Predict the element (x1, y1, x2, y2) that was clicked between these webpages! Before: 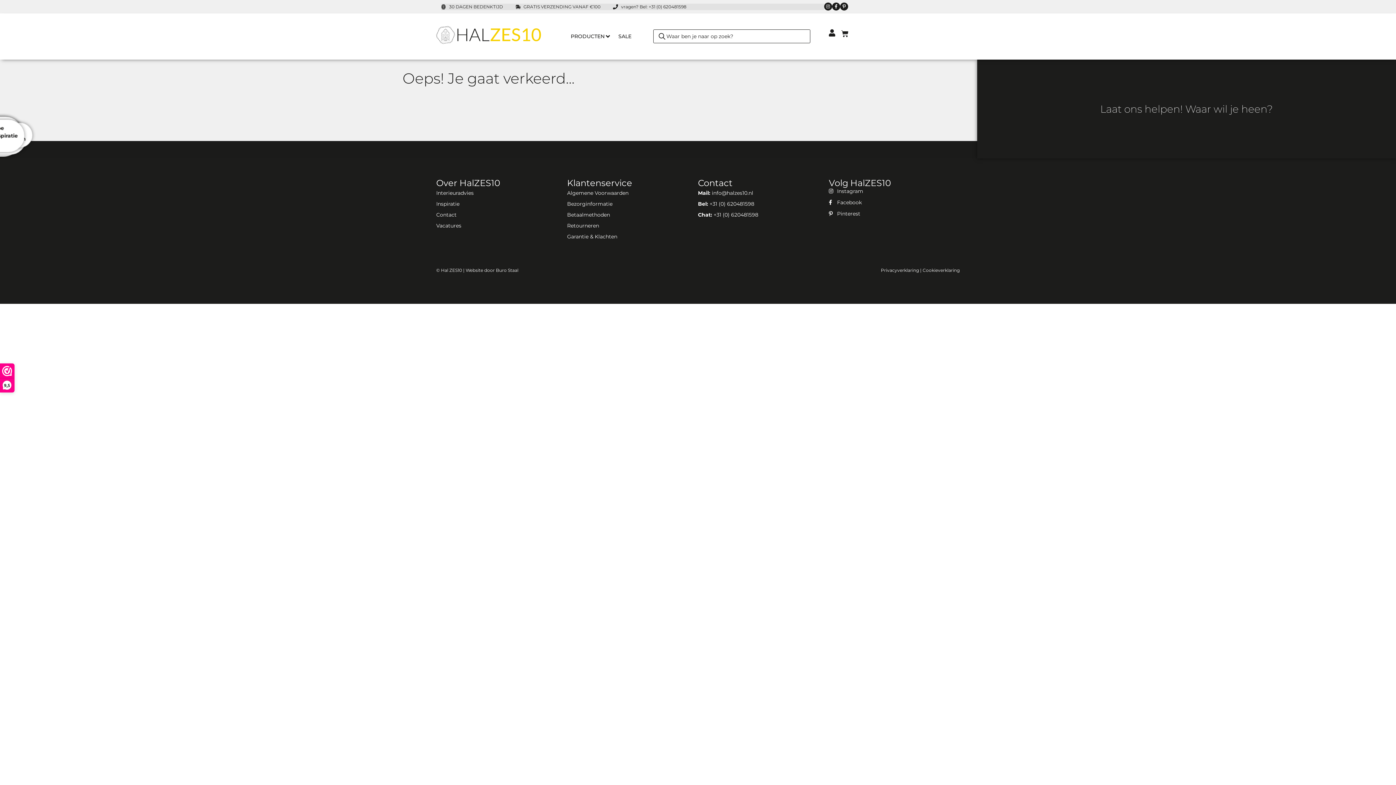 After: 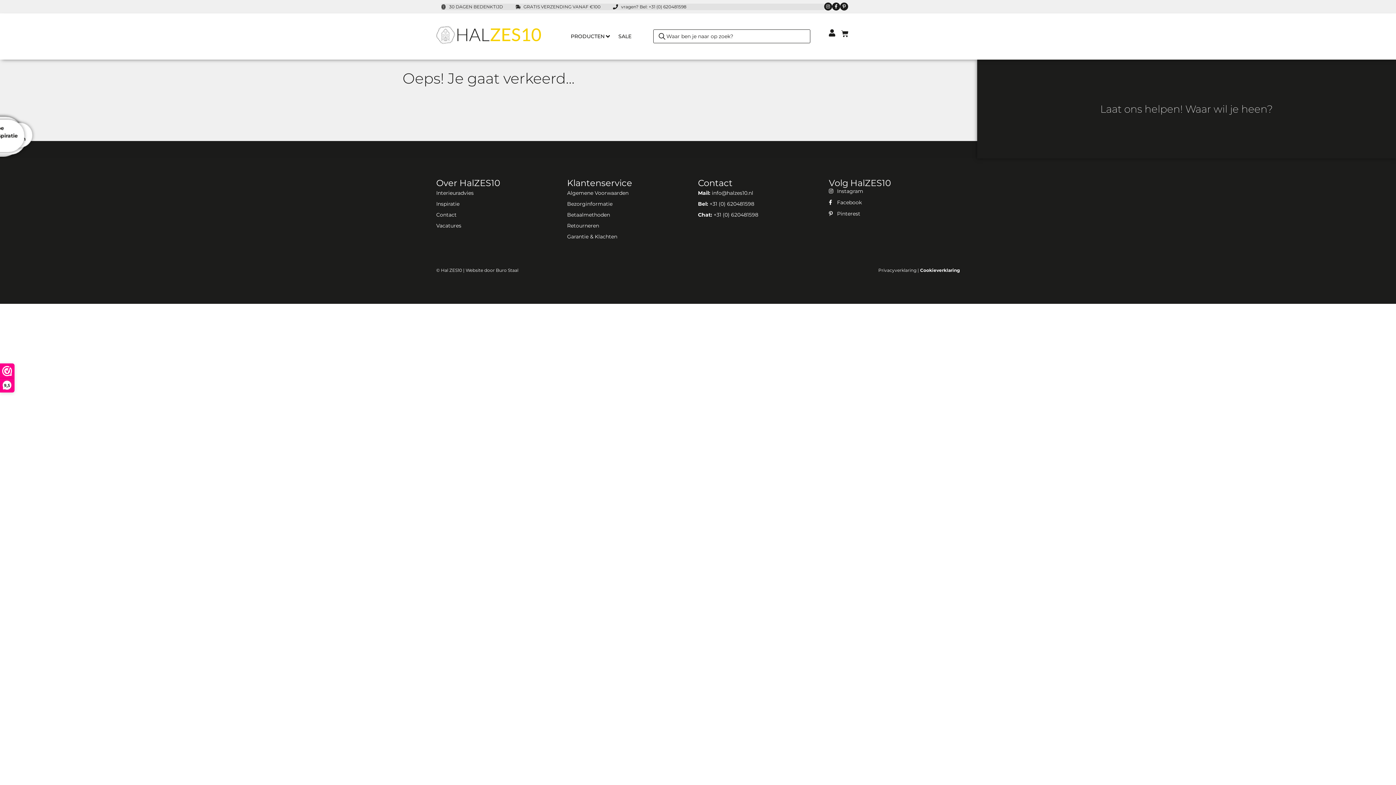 Action: label: Cookieverklaring bbox: (922, 267, 960, 272)